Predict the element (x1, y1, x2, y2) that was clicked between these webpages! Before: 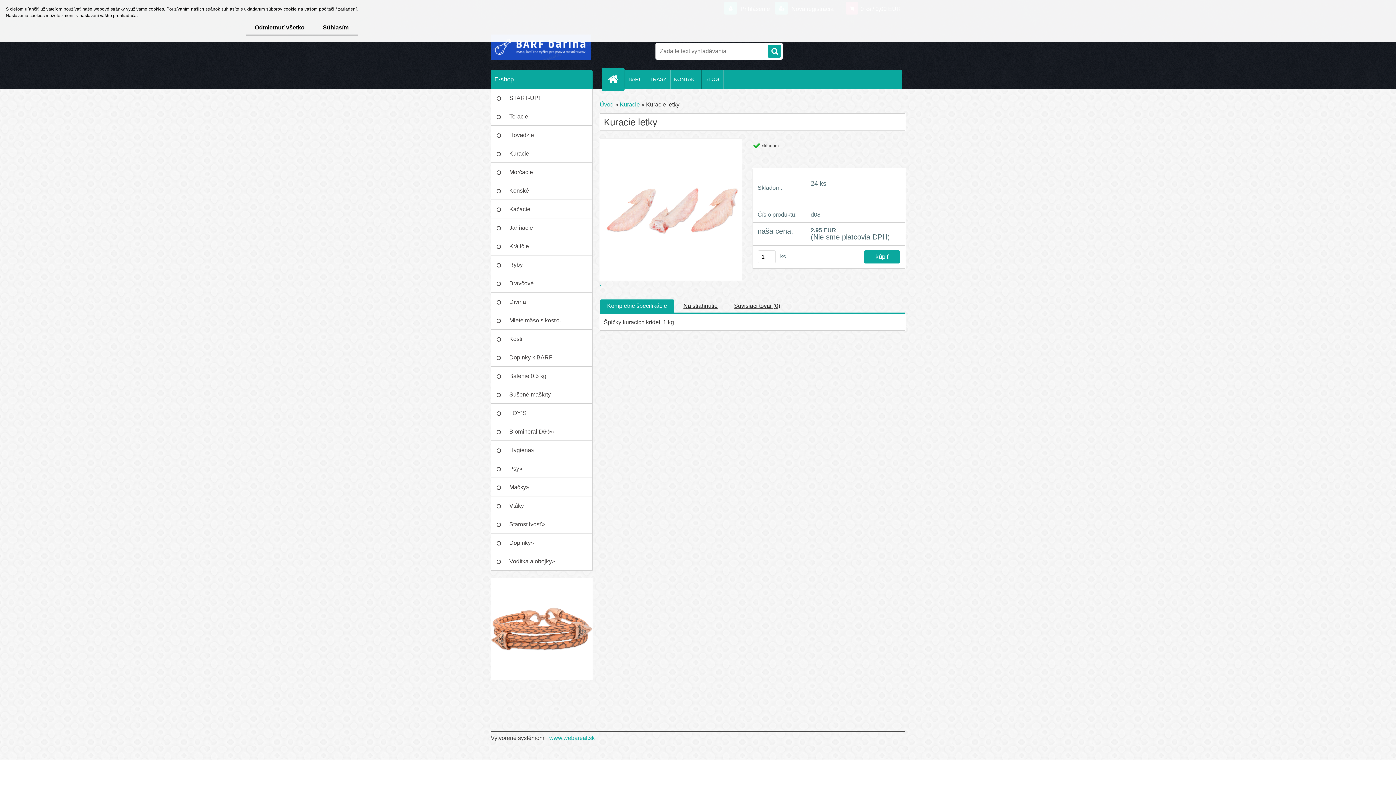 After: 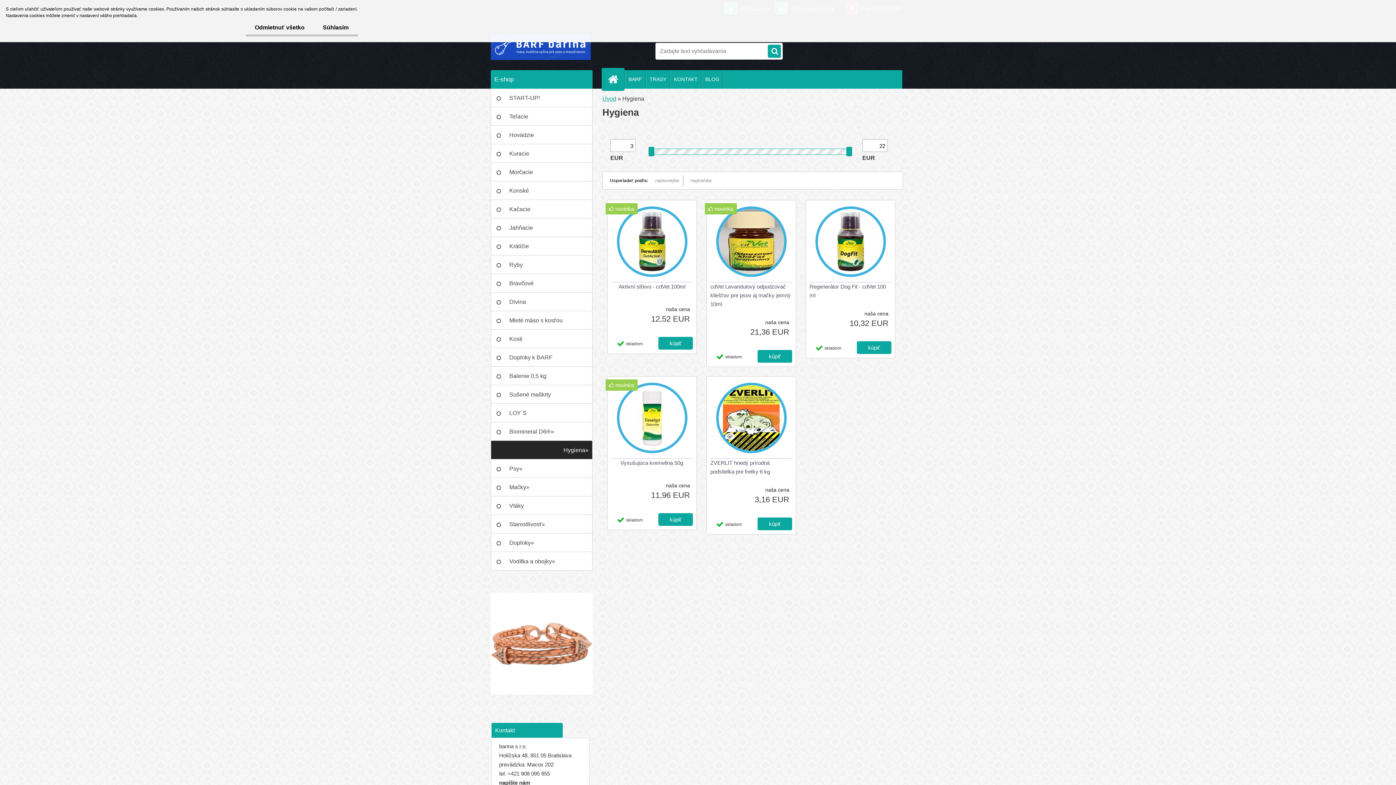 Action: label: Hygiena» bbox: (490, 441, 592, 459)